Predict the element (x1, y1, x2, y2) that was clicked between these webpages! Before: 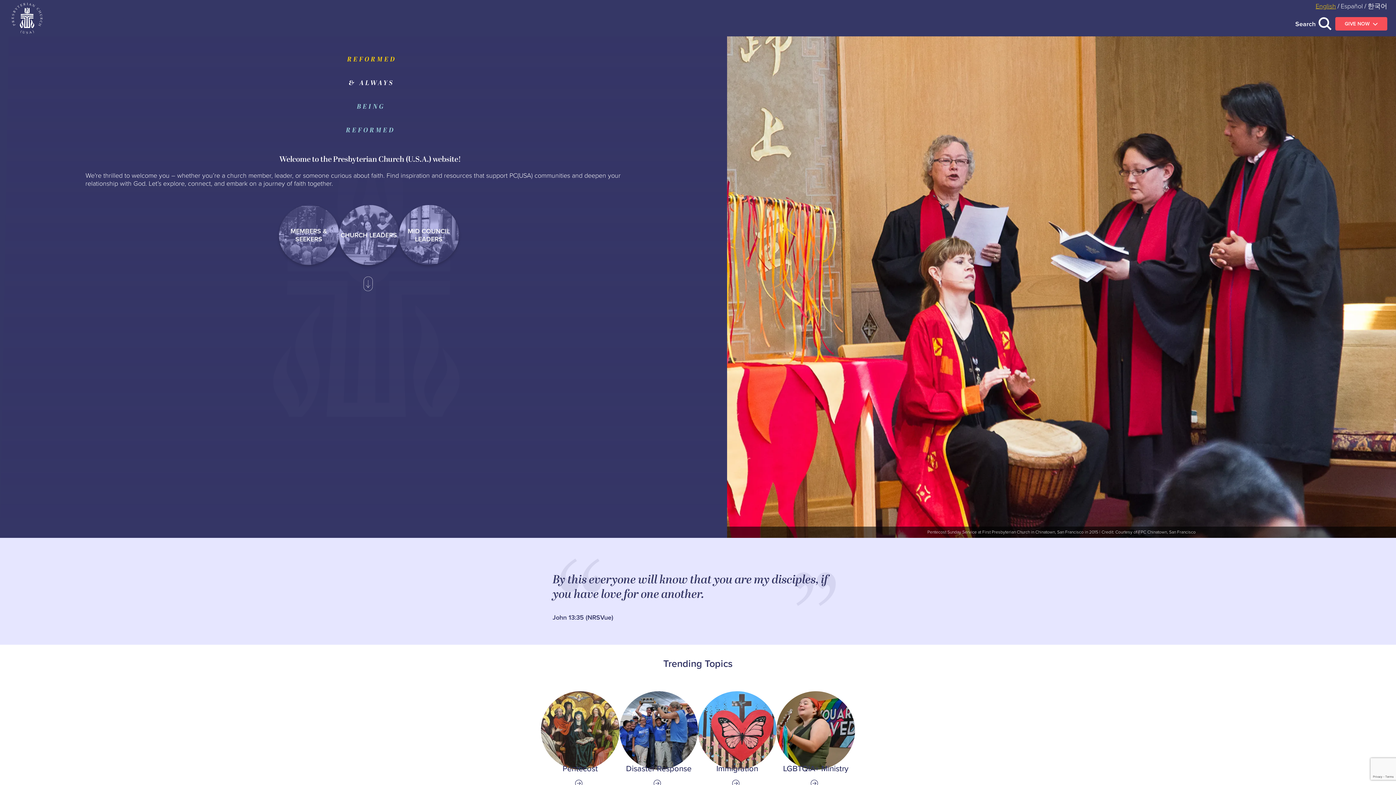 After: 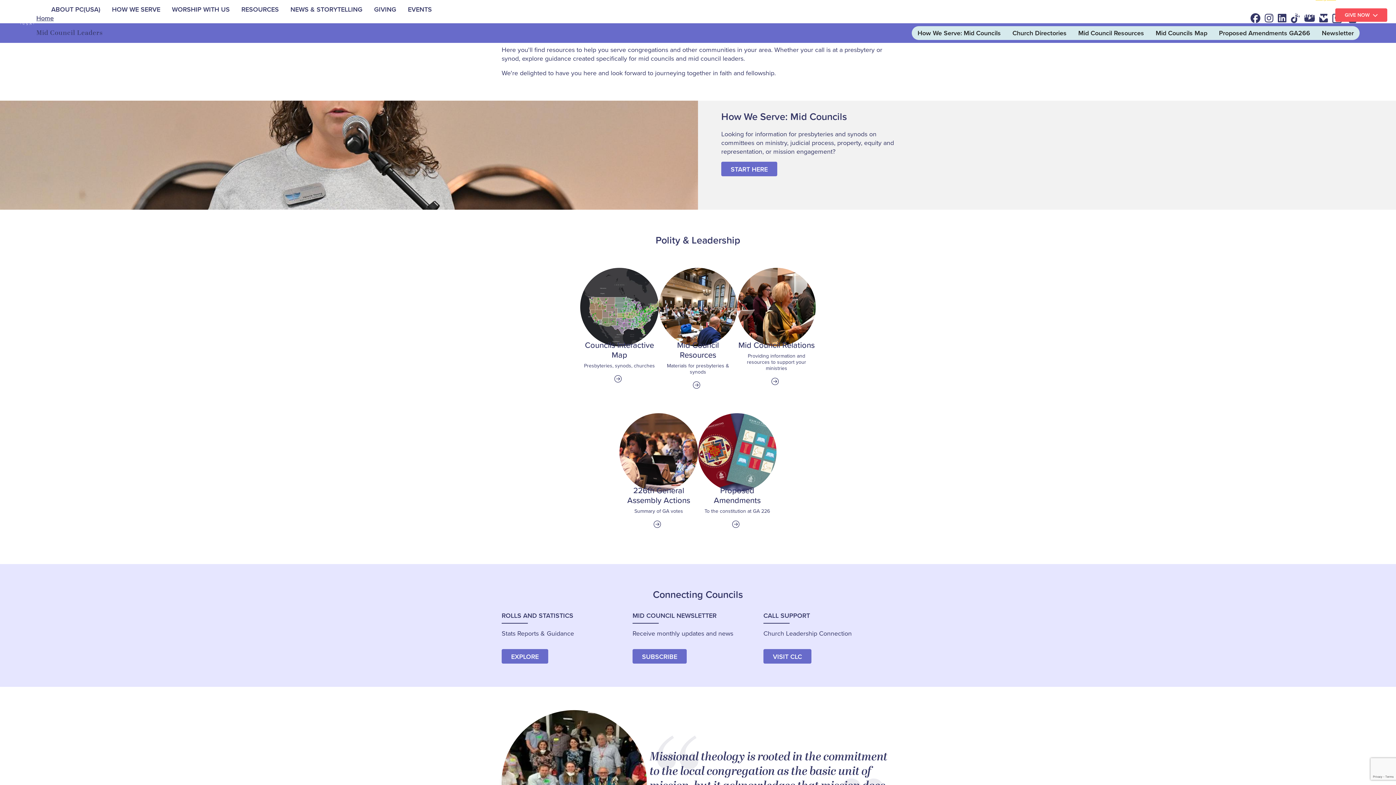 Action: label: MID COUNCIL LEADERS bbox: (398, 205, 459, 265)